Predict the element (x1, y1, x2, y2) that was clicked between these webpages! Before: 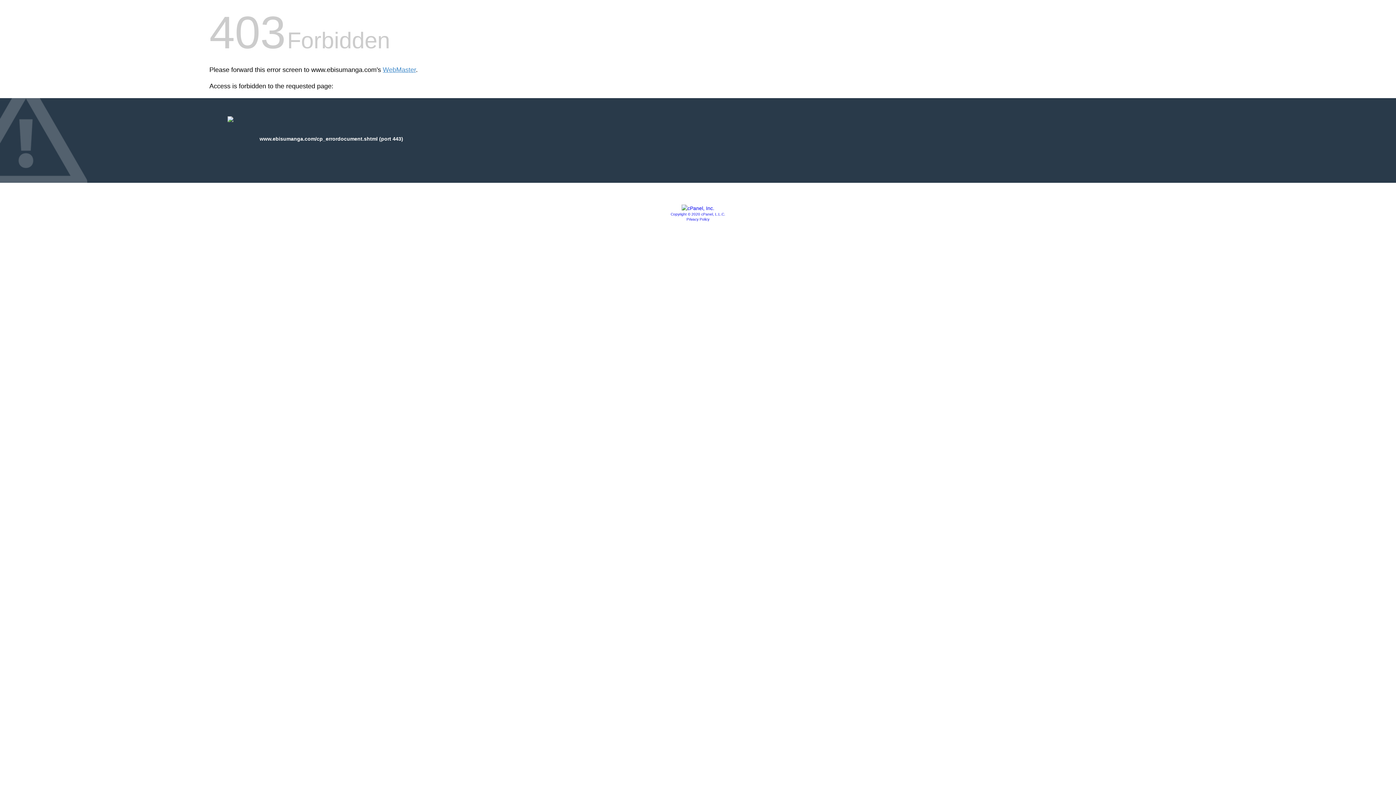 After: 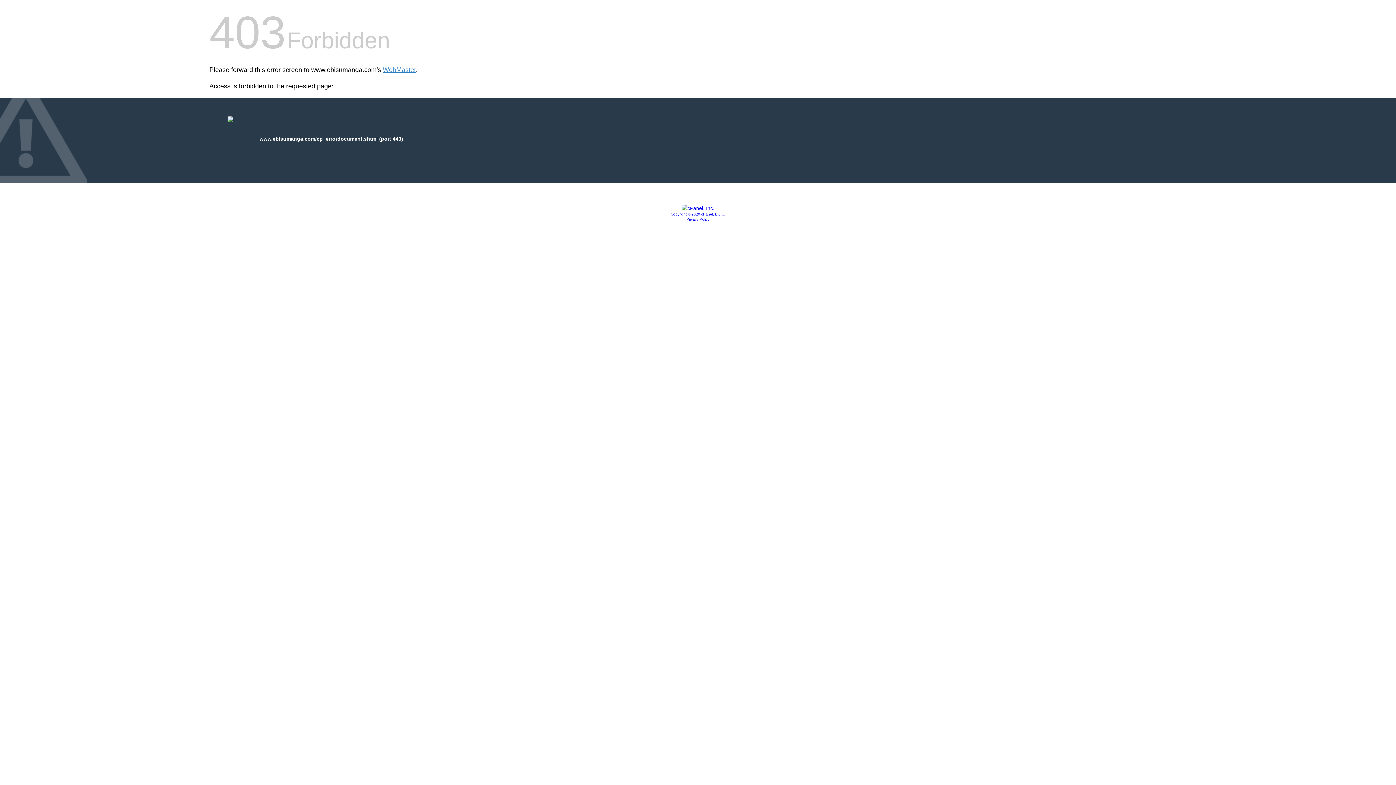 Action: label: Copyright © 2020 cPanel, L.L.C. bbox: (670, 212, 725, 216)